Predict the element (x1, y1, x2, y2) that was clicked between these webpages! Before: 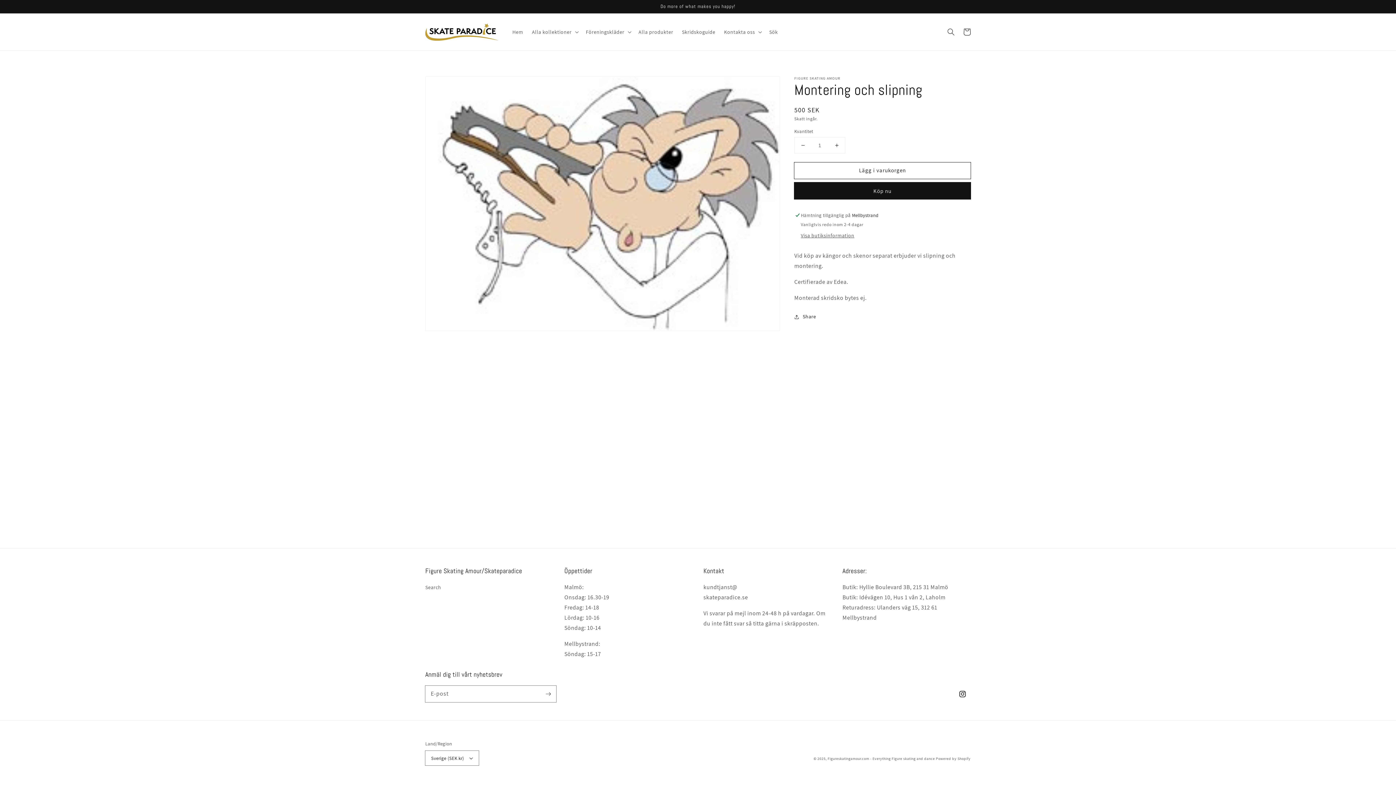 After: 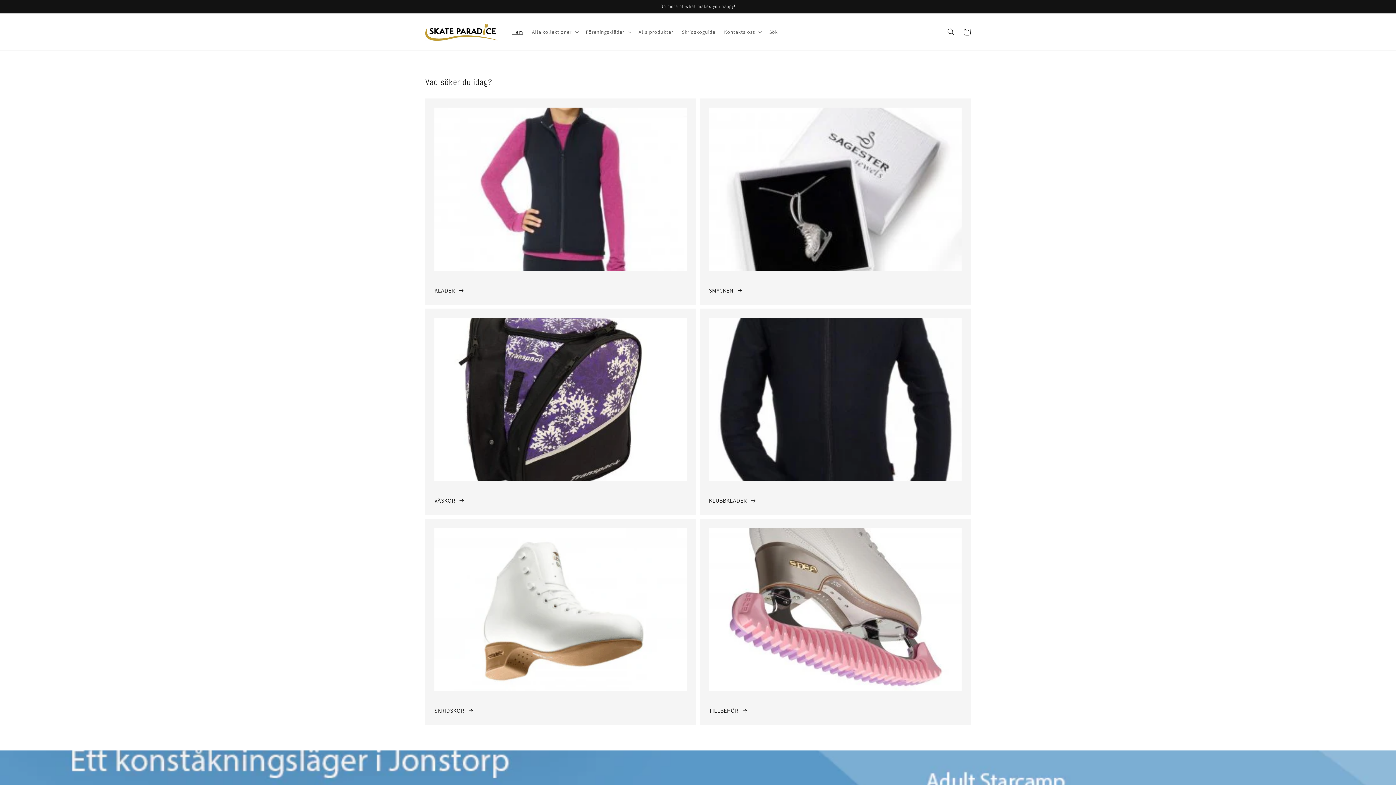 Action: label: Hem bbox: (508, 24, 527, 39)